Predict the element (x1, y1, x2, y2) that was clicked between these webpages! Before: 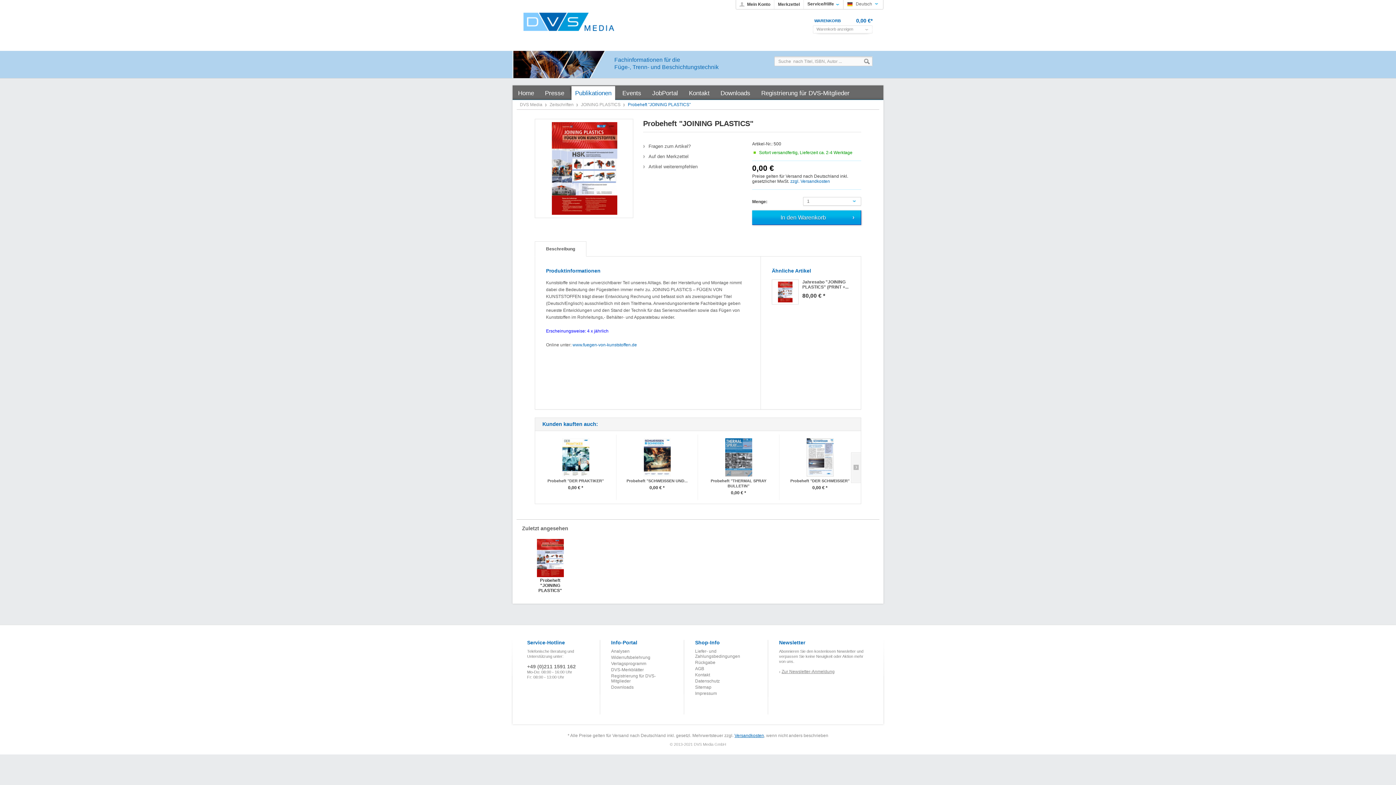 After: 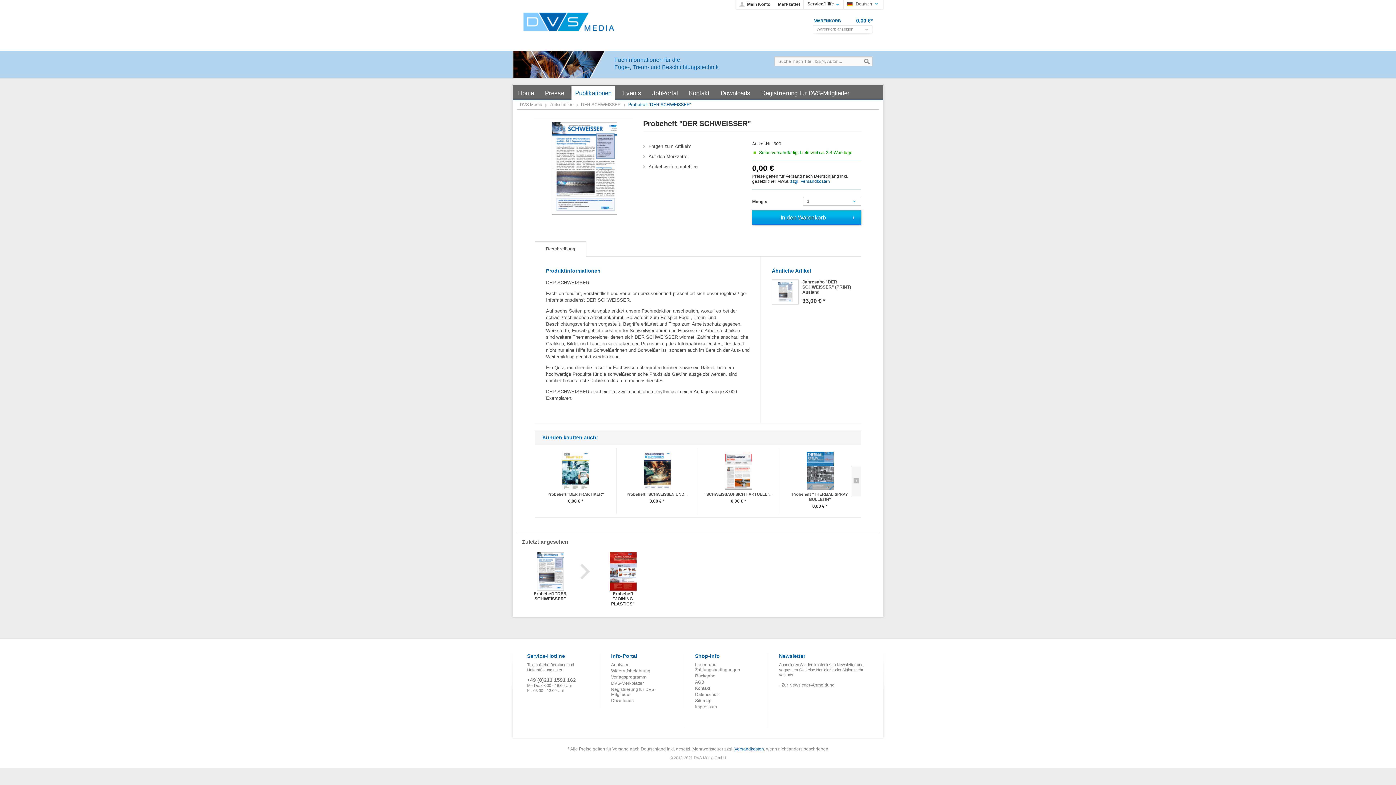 Action: bbox: (785, 478, 855, 483) label: Probeheft "DER SCHWEISSER"